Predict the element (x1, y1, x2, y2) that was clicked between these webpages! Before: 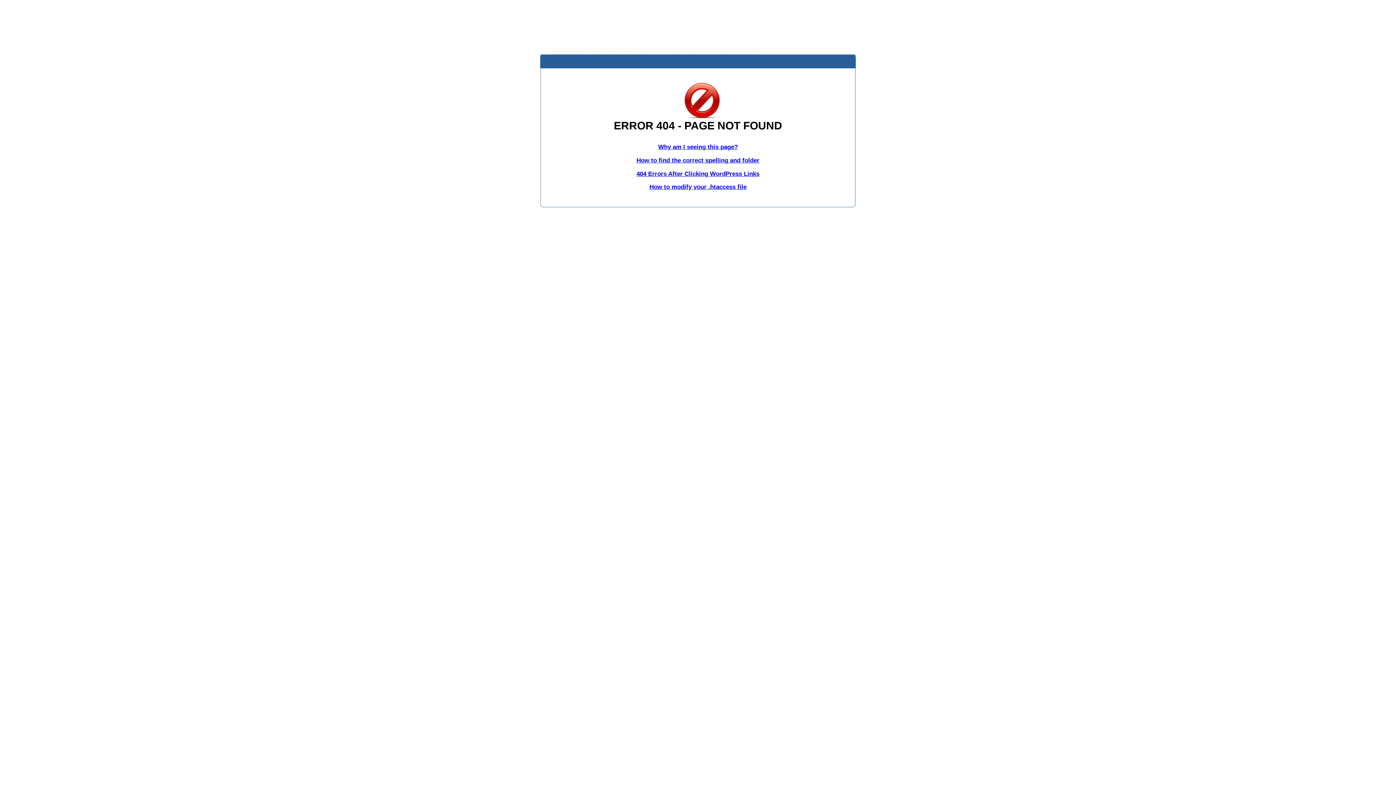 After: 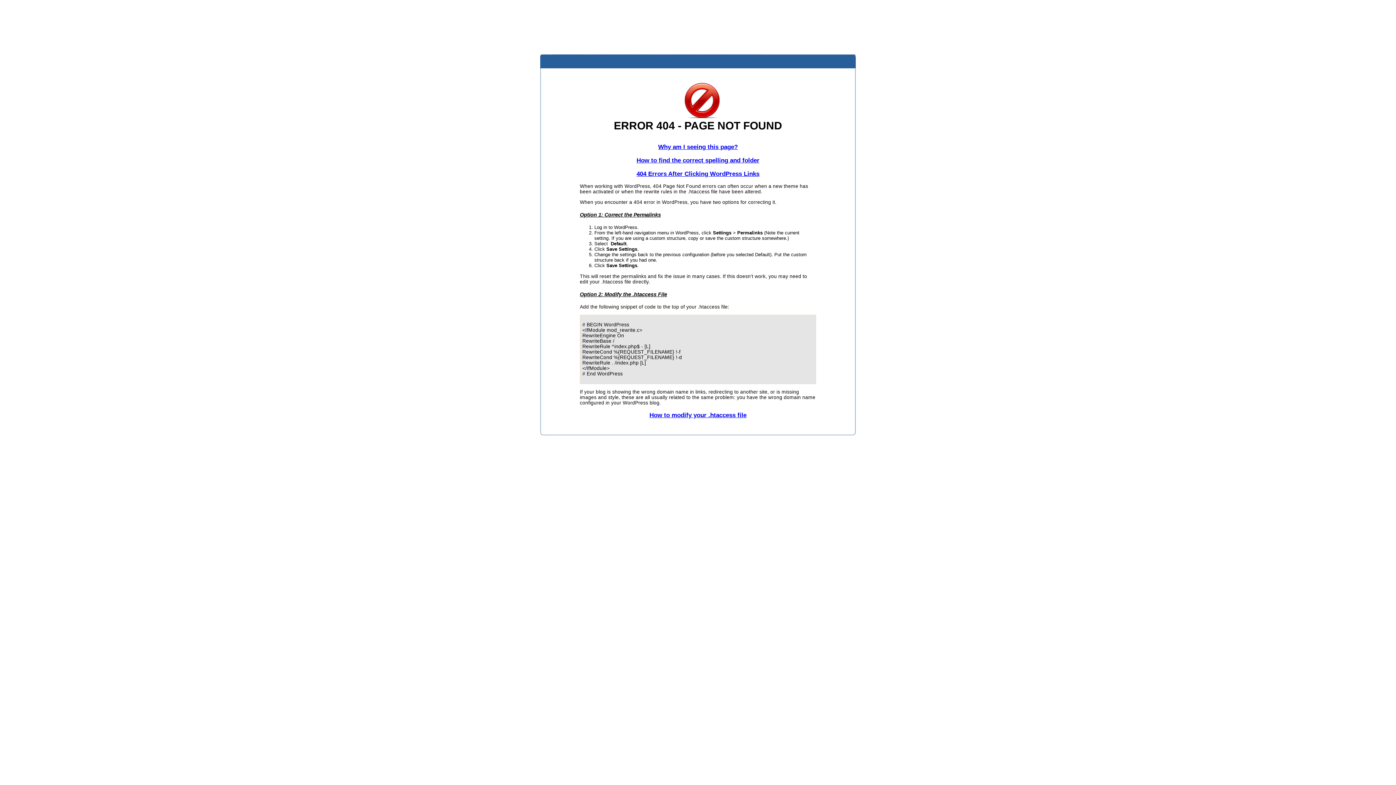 Action: bbox: (636, 170, 759, 177) label: 404 Errors After Clicking WordPress Links